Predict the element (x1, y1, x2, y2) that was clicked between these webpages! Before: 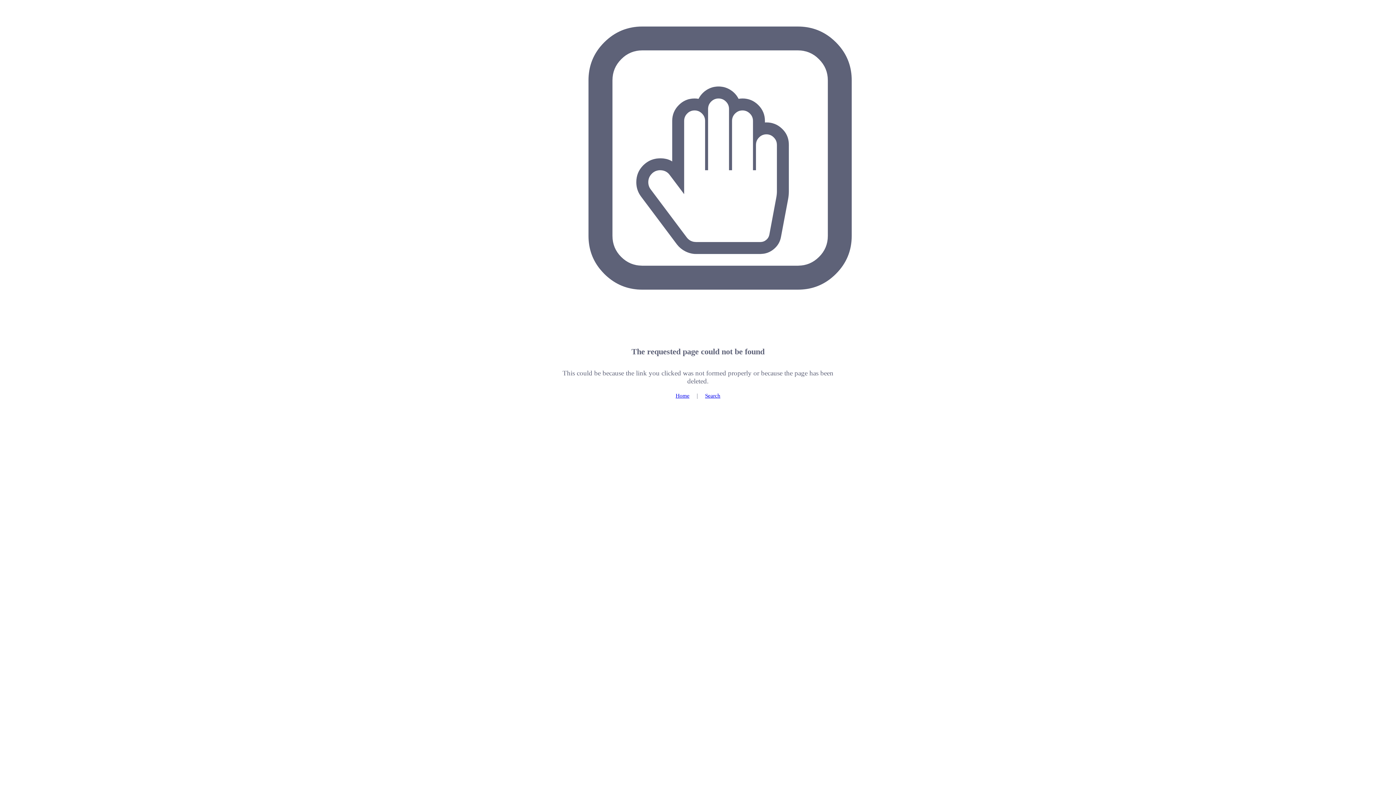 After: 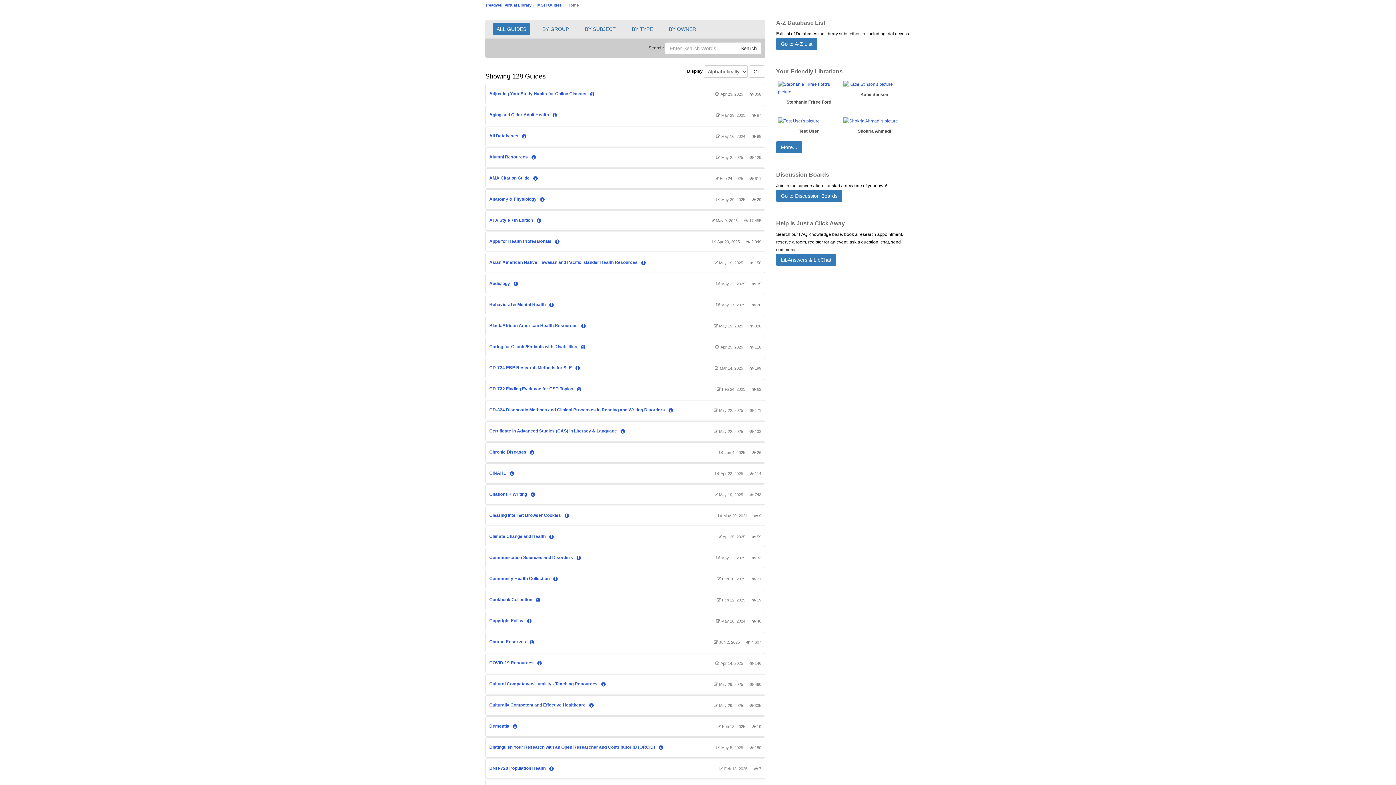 Action: label: Home bbox: (675, 392, 689, 398)